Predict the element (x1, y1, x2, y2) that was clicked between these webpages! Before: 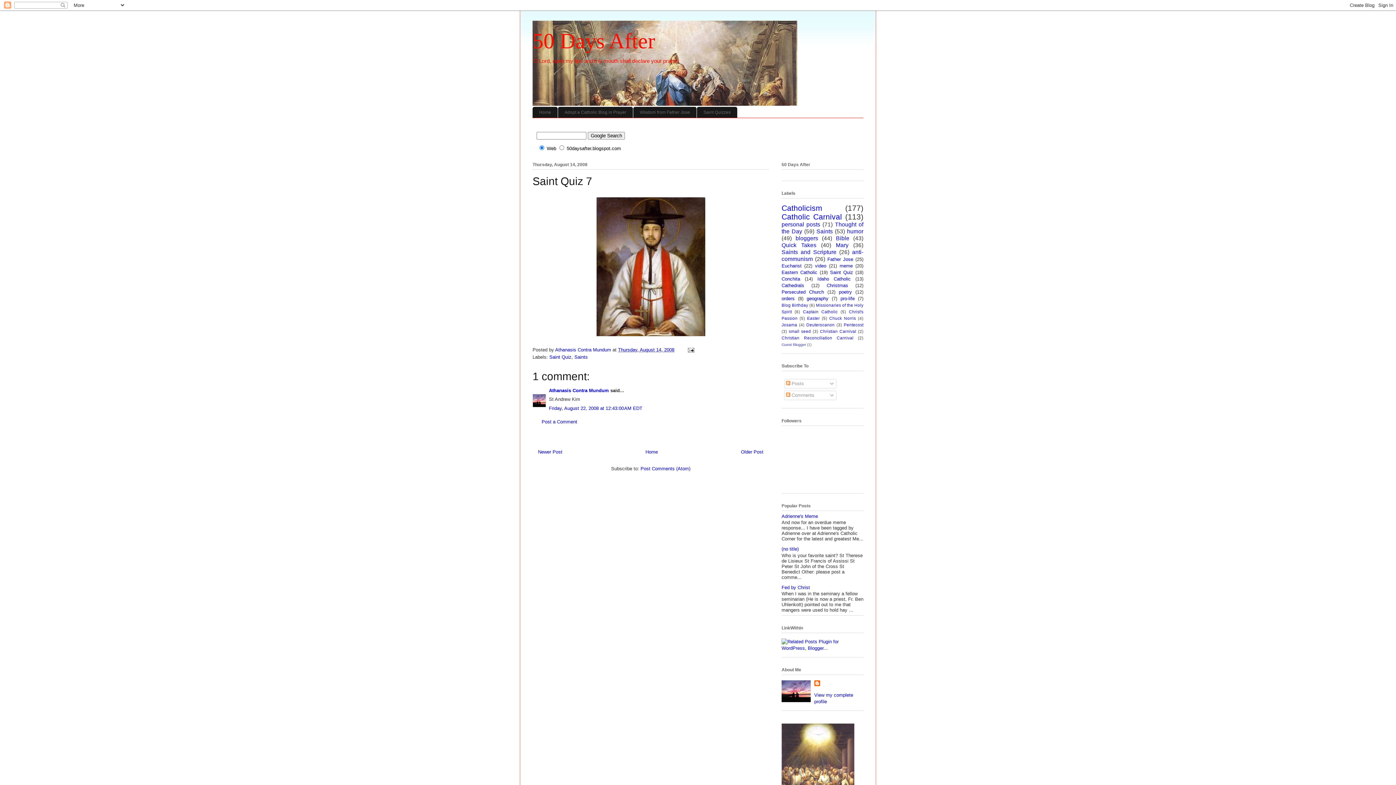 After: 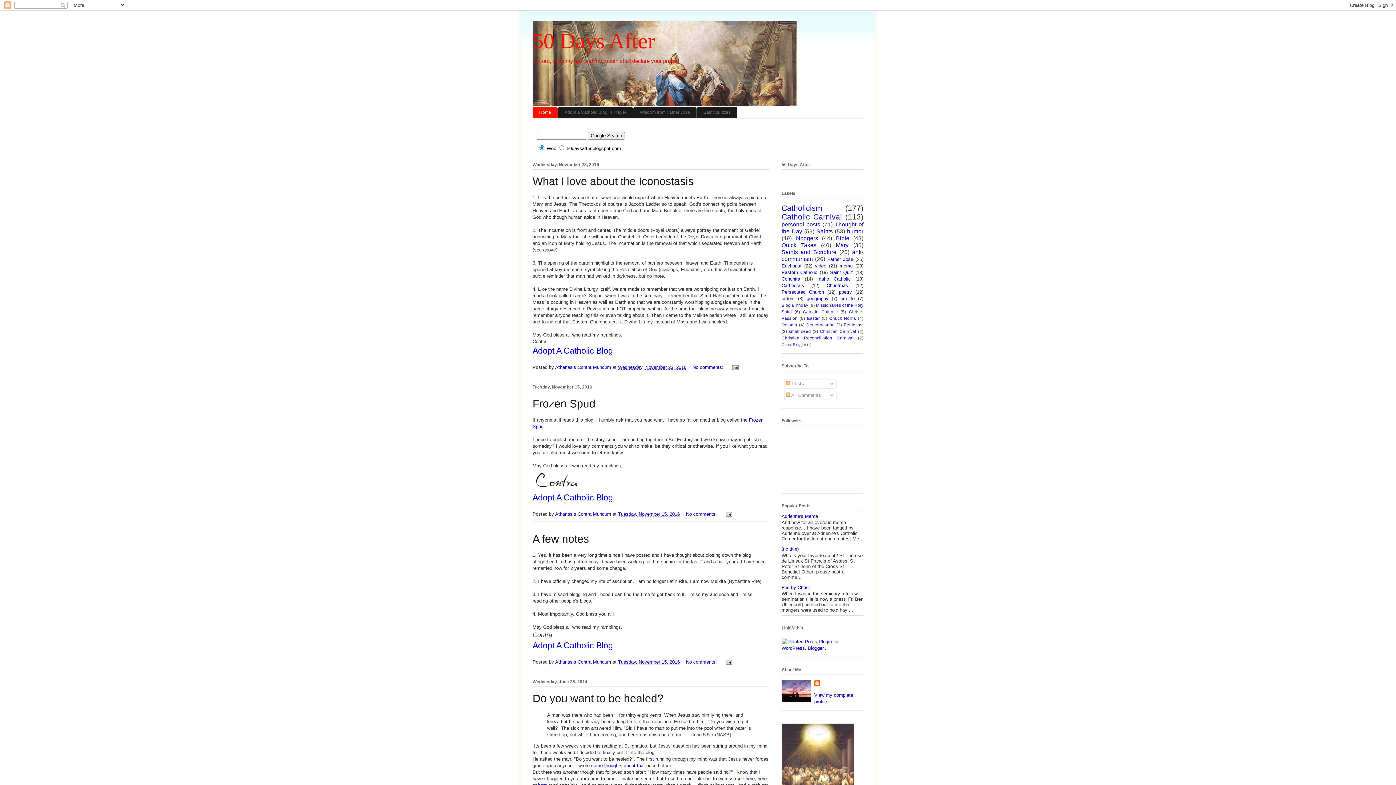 Action: label: Home bbox: (645, 449, 658, 454)